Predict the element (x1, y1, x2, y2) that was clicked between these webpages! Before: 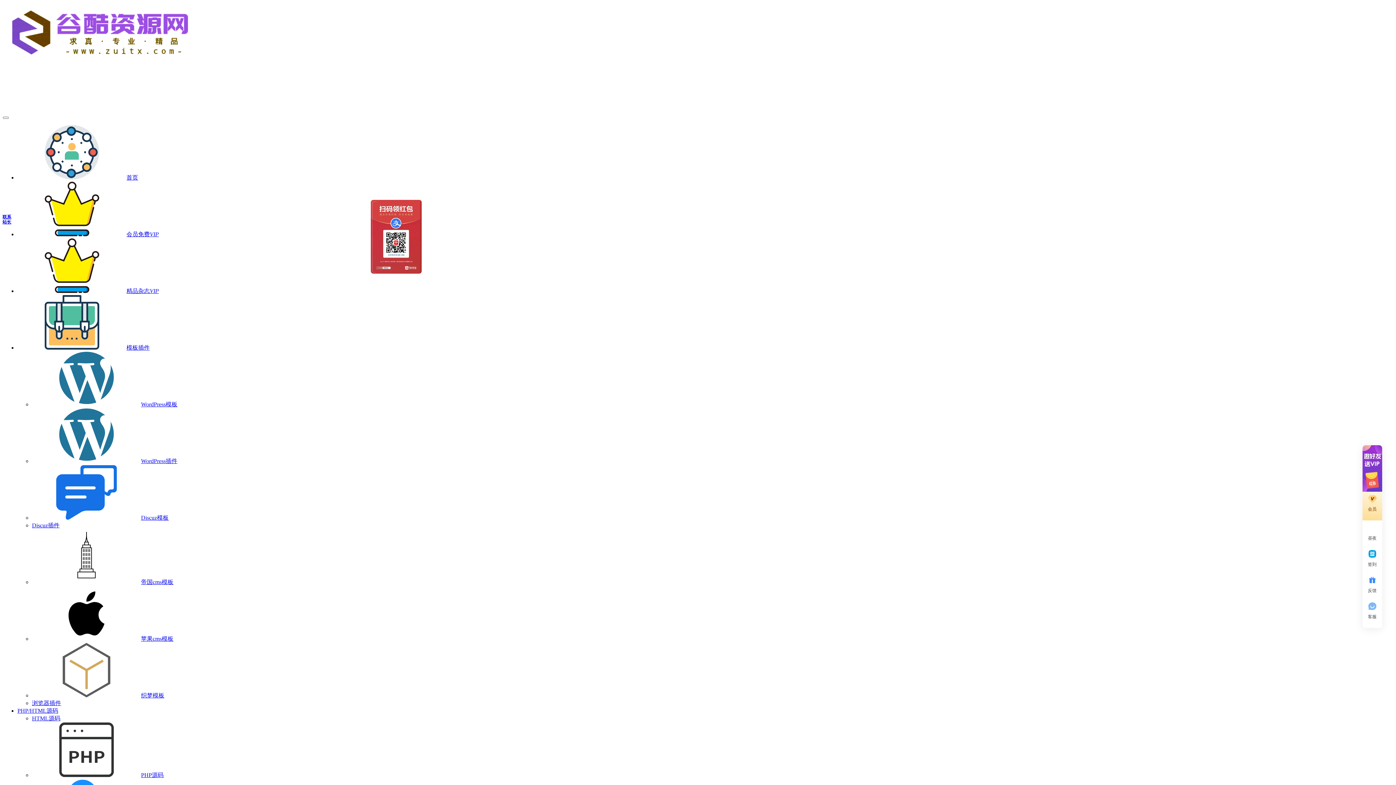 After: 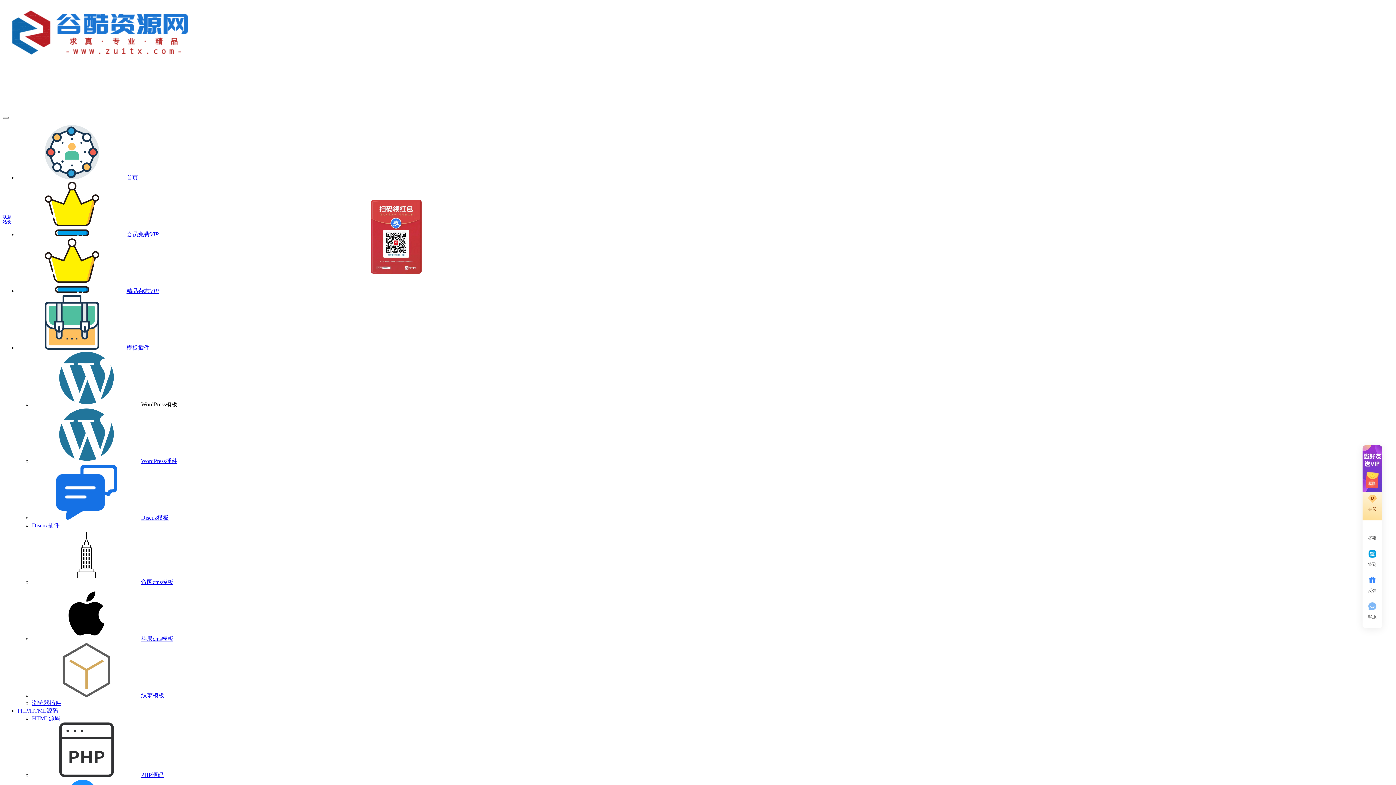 Action: bbox: (32, 401, 177, 407) label: WordPress模板